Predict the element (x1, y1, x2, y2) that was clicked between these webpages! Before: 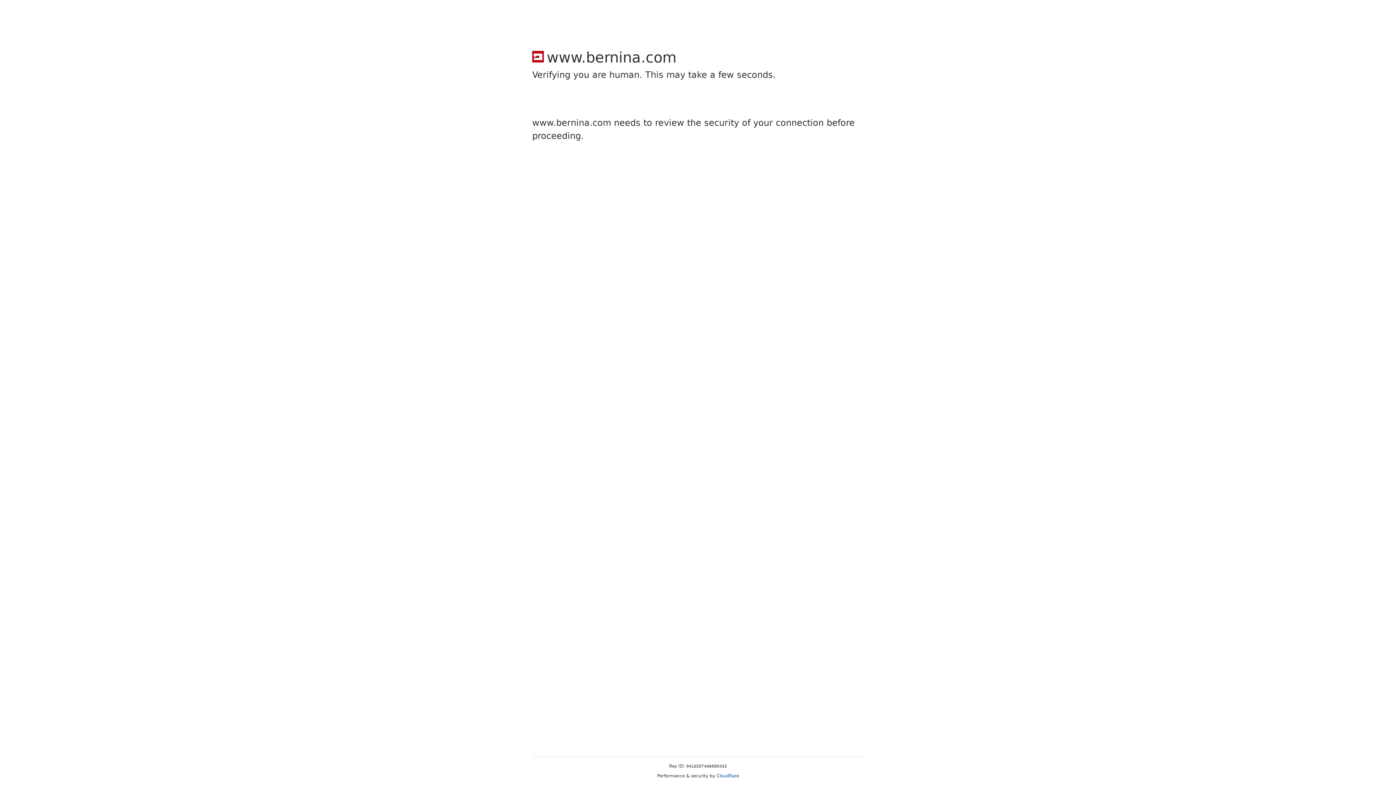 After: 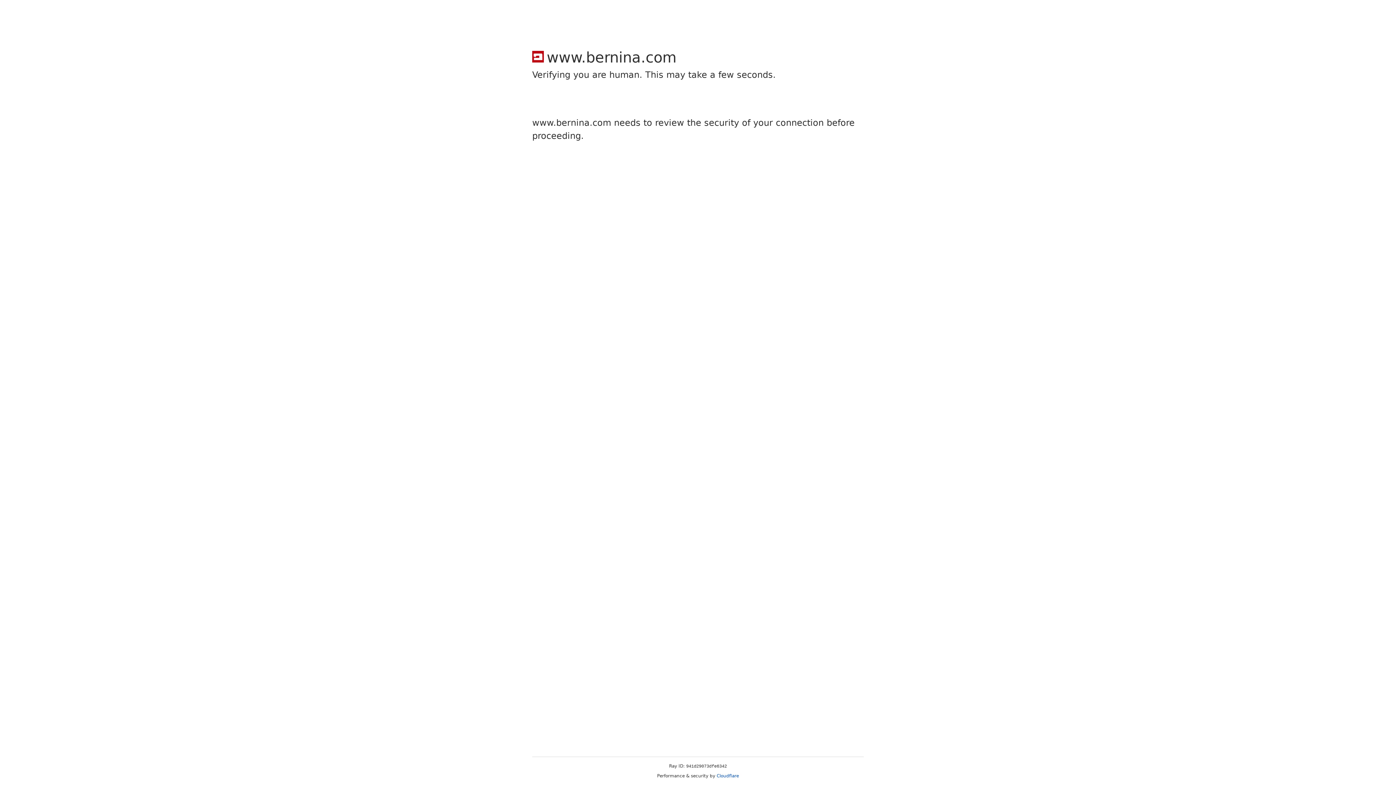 Action: label: Cloudflare bbox: (716, 773, 739, 778)